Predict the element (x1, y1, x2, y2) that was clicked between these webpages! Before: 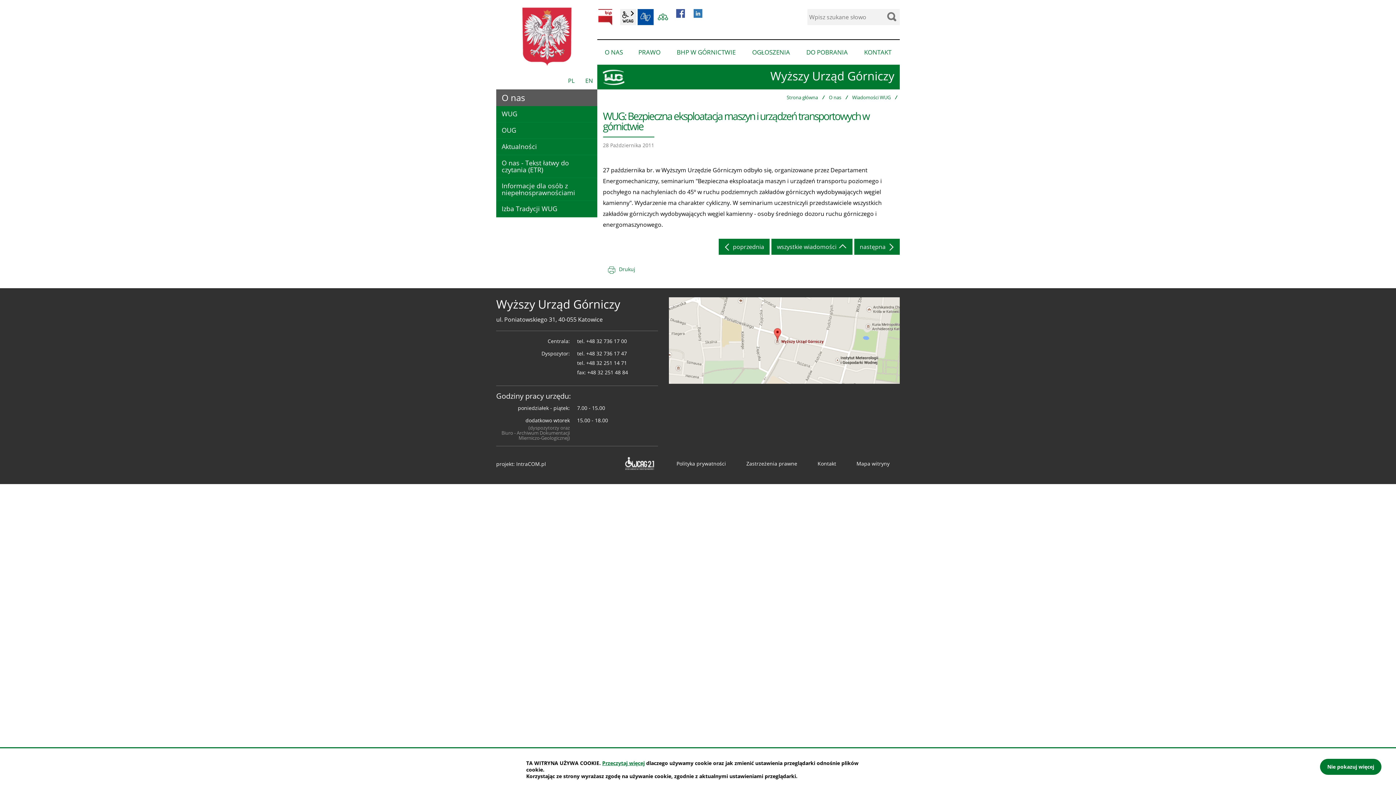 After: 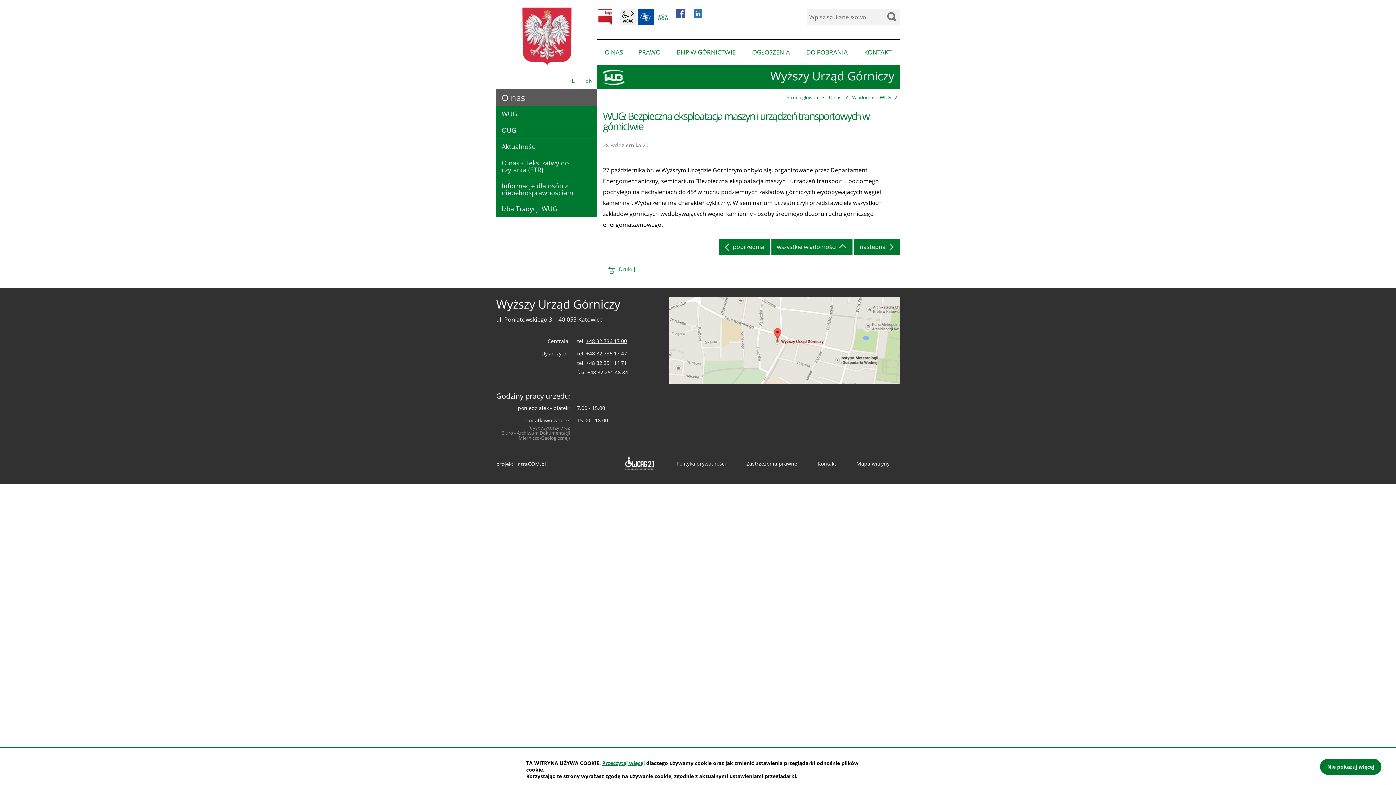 Action: bbox: (586, 337, 627, 344) label: +48 32 736 17 00